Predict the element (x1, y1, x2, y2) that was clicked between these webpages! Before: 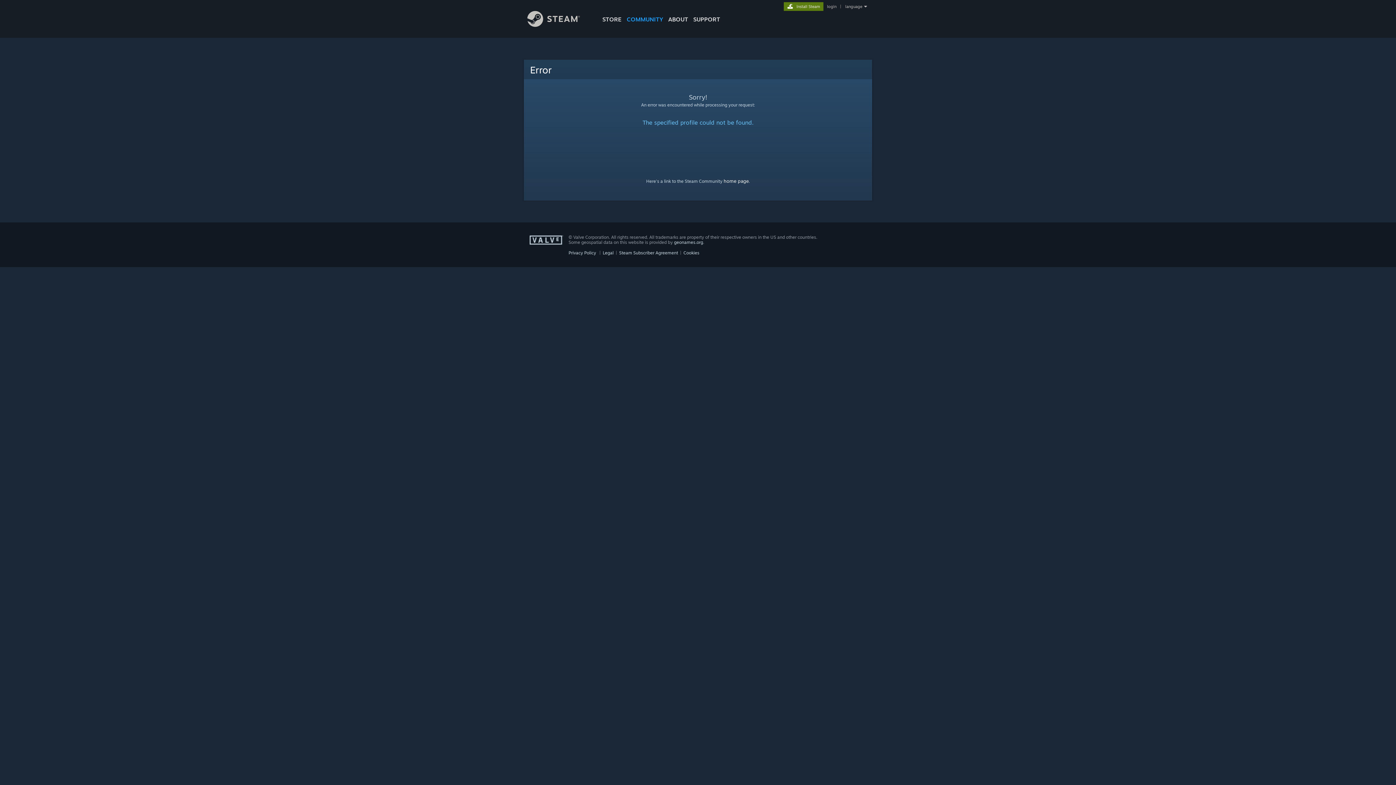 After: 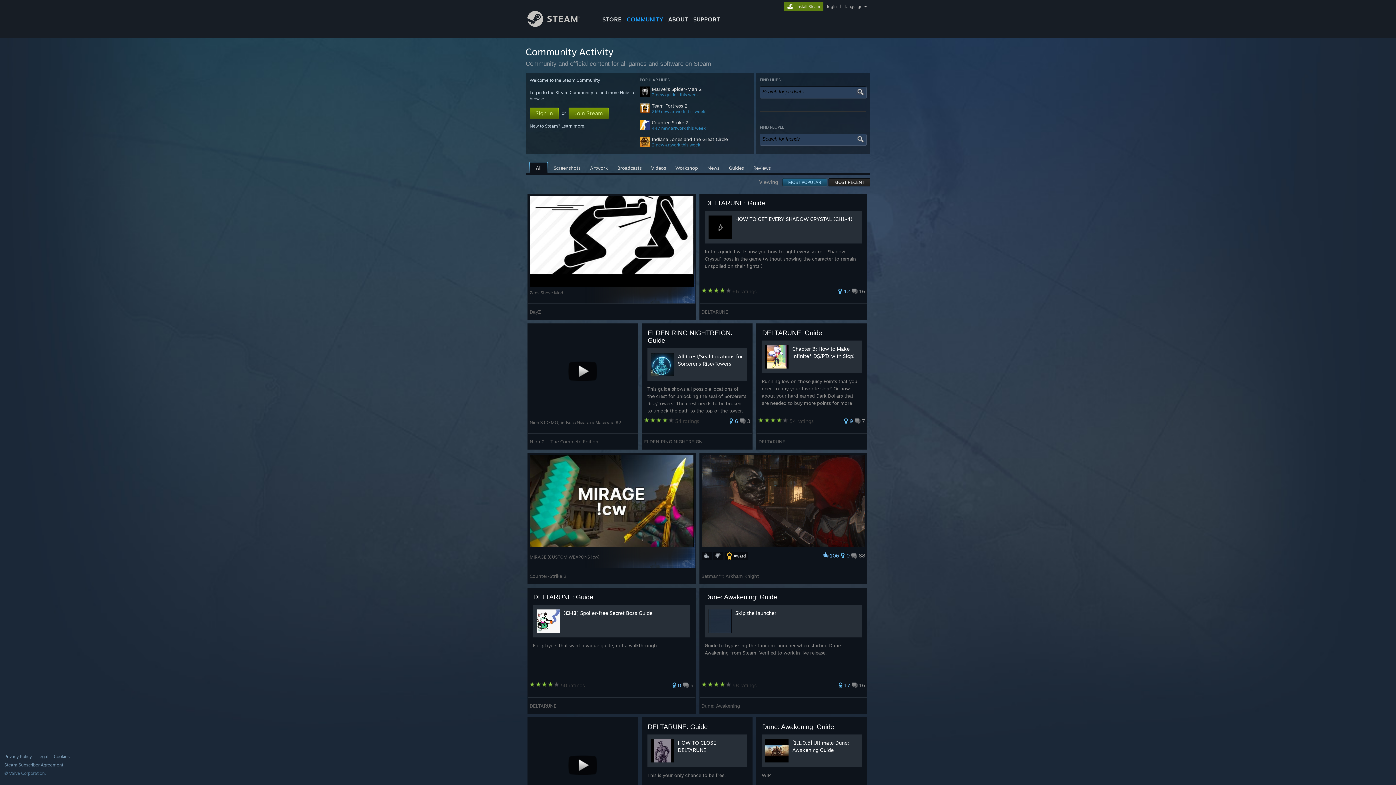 Action: bbox: (723, 178, 748, 184) label: home page